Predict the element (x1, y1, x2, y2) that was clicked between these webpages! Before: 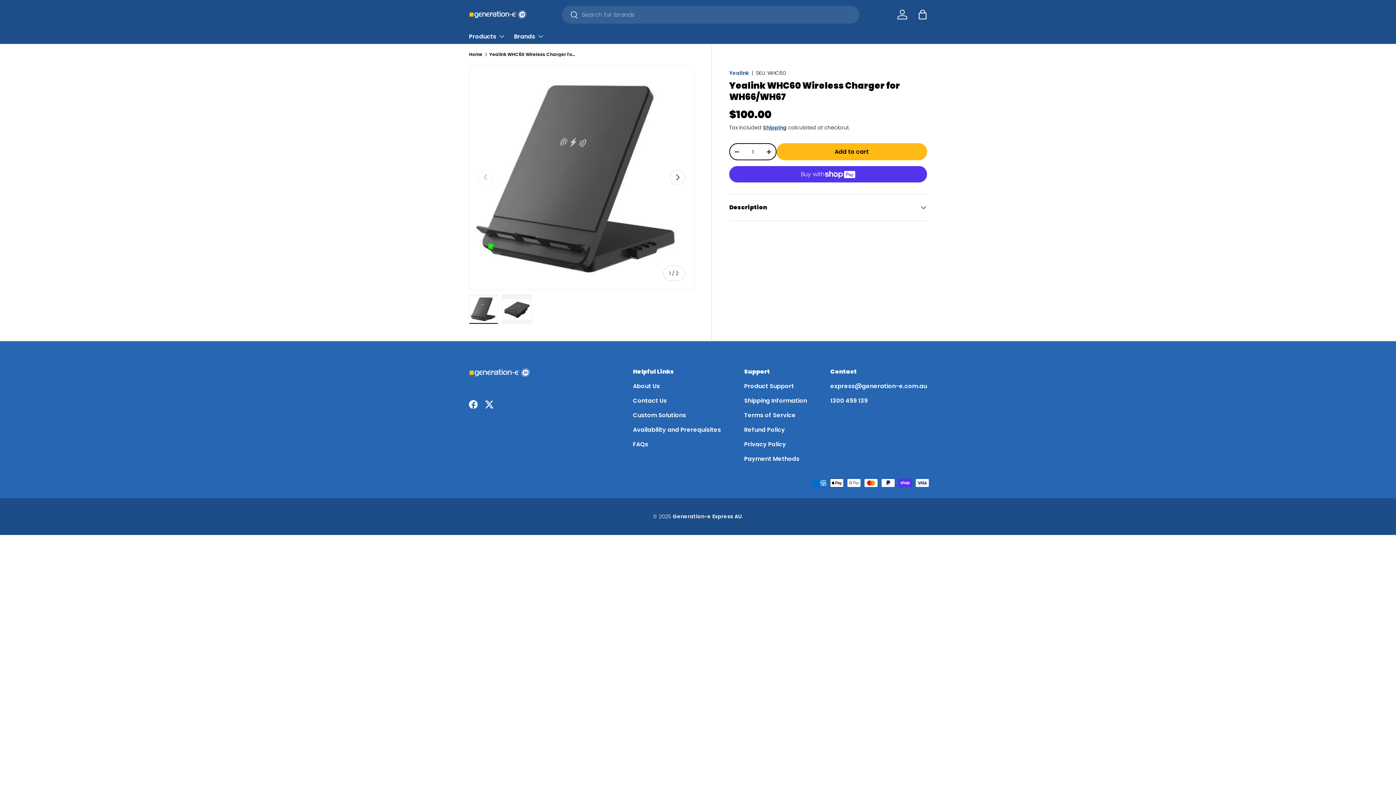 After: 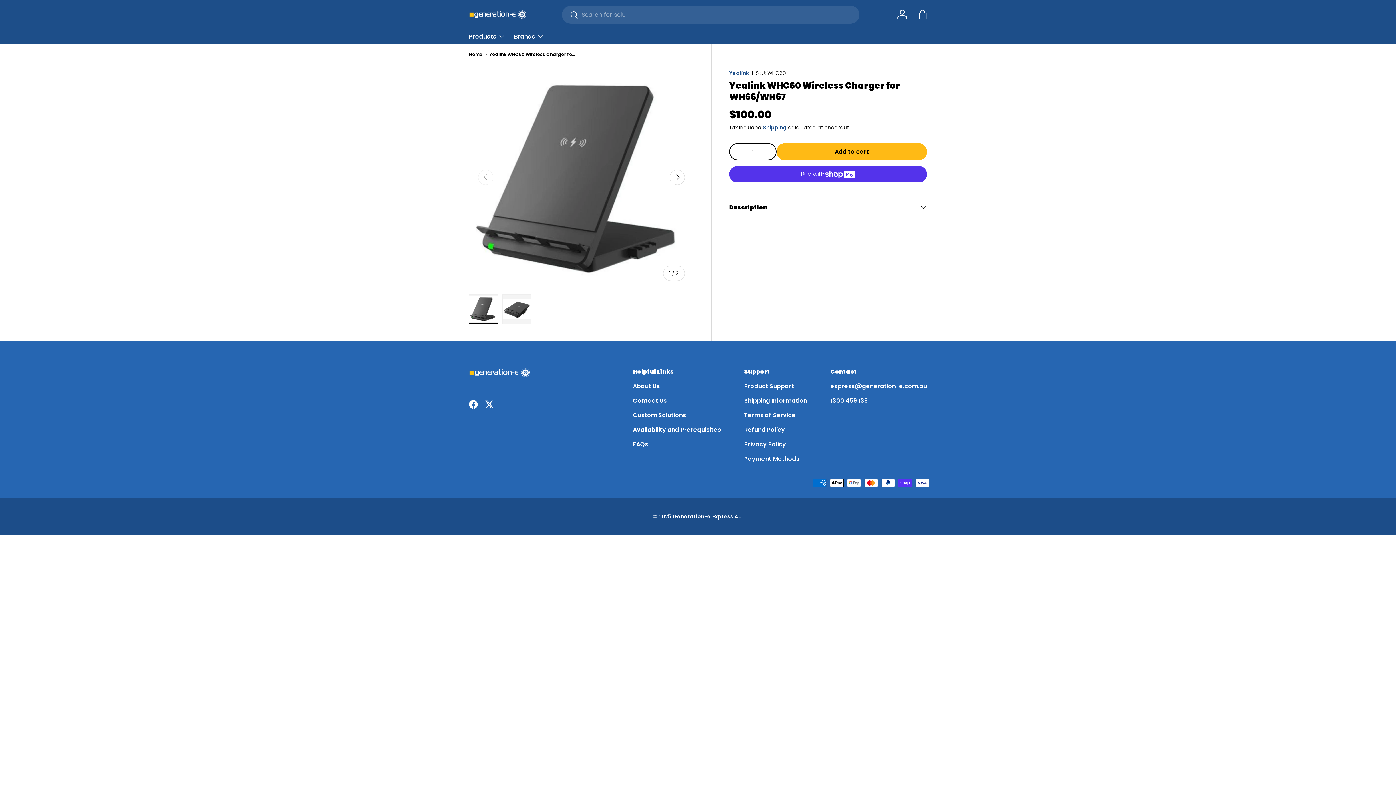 Action: bbox: (633, 440, 648, 448) label: FAQs